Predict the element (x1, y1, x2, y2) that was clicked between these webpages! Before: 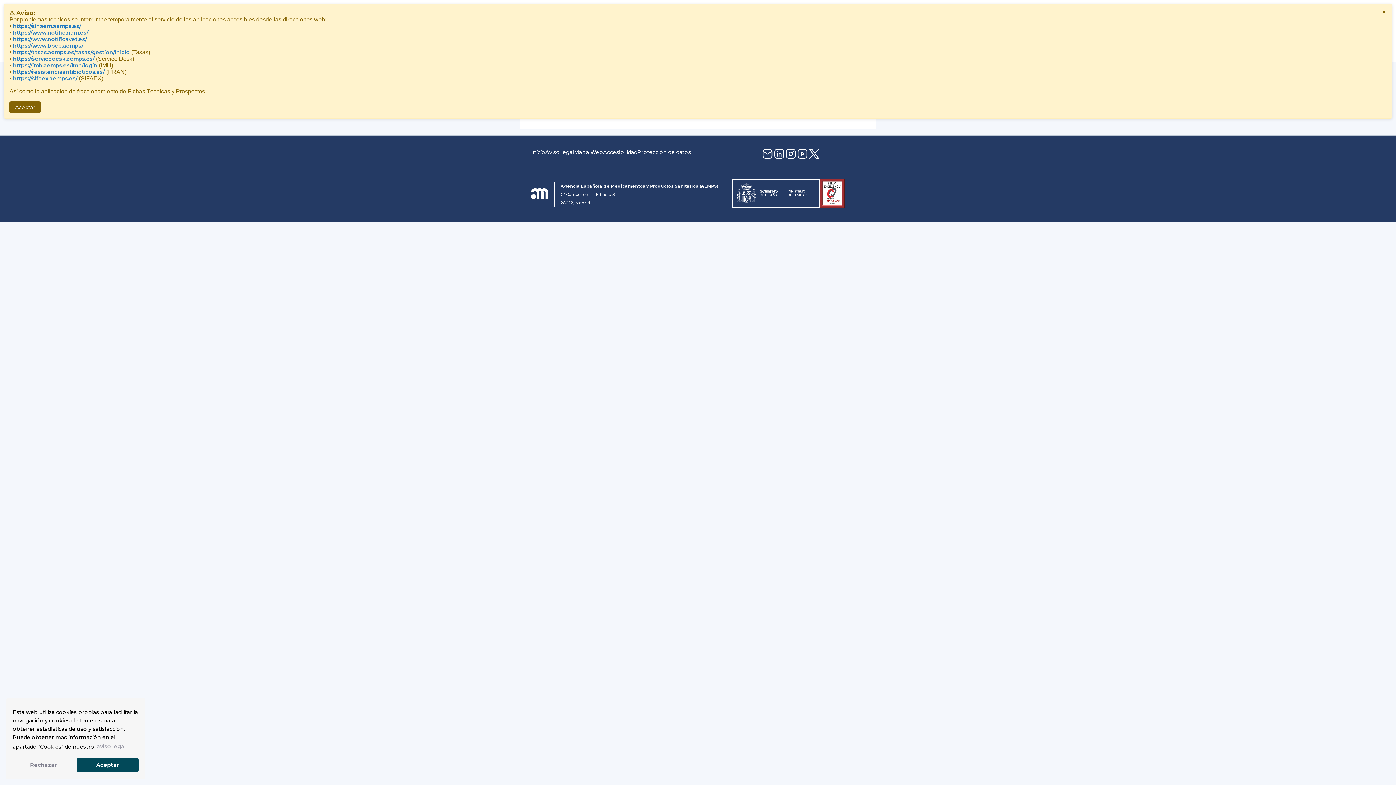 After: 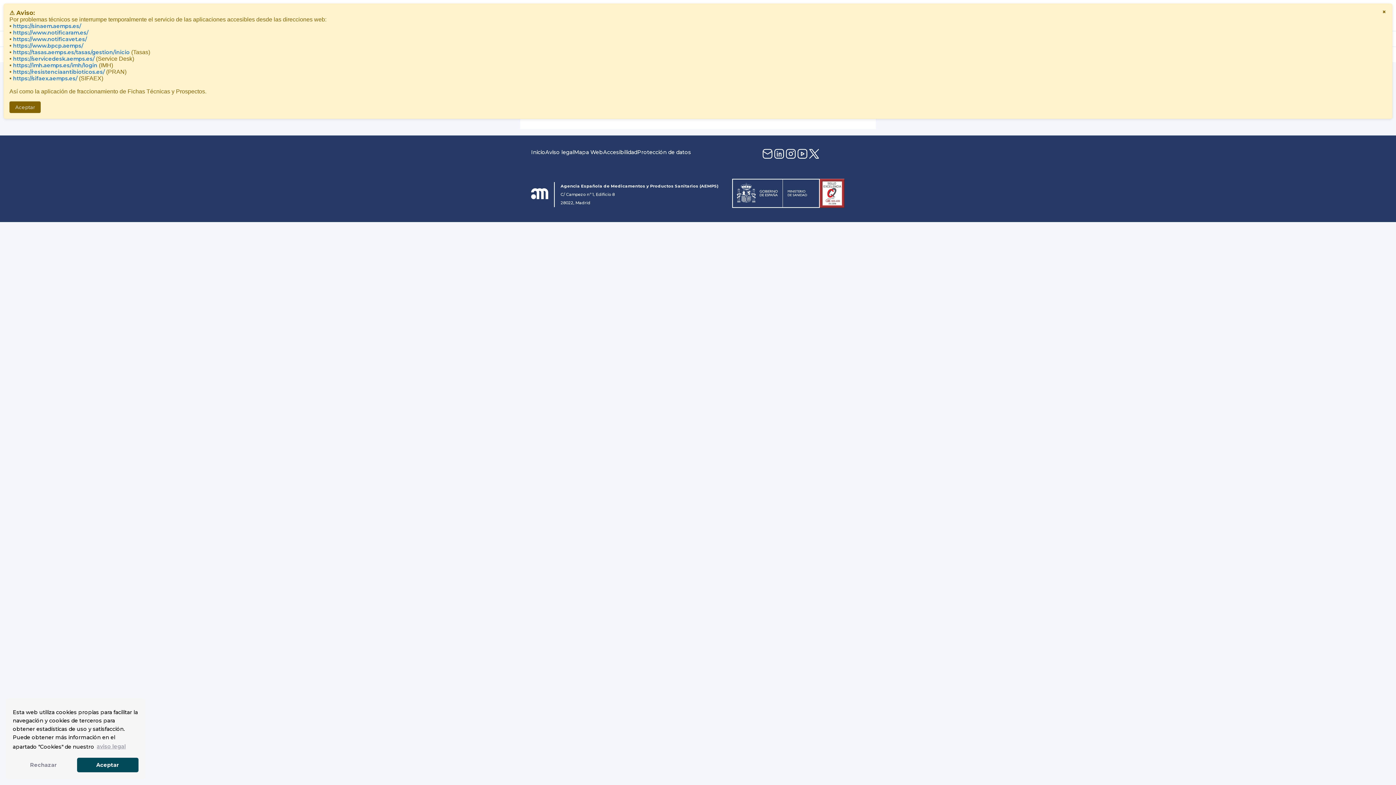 Action: bbox: (784, 147, 795, 161)